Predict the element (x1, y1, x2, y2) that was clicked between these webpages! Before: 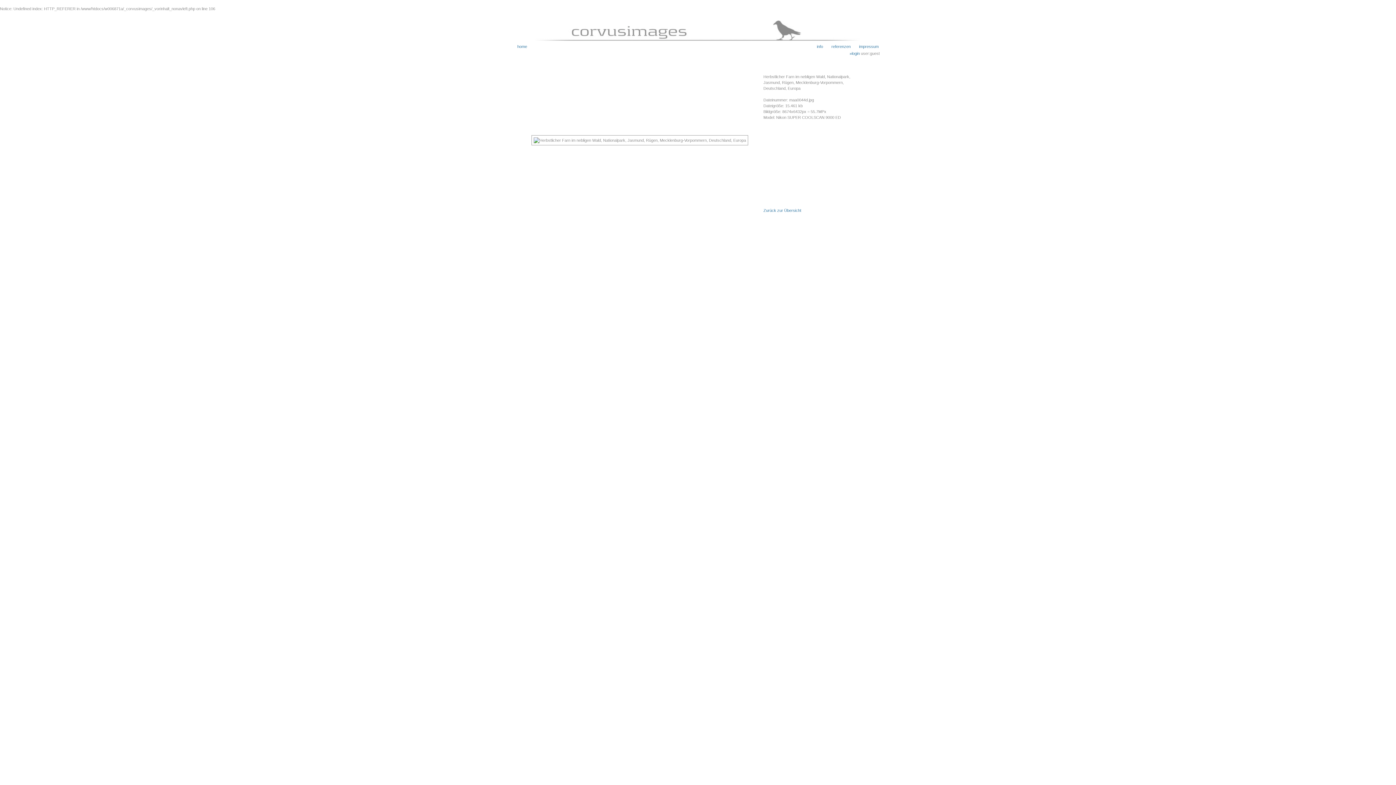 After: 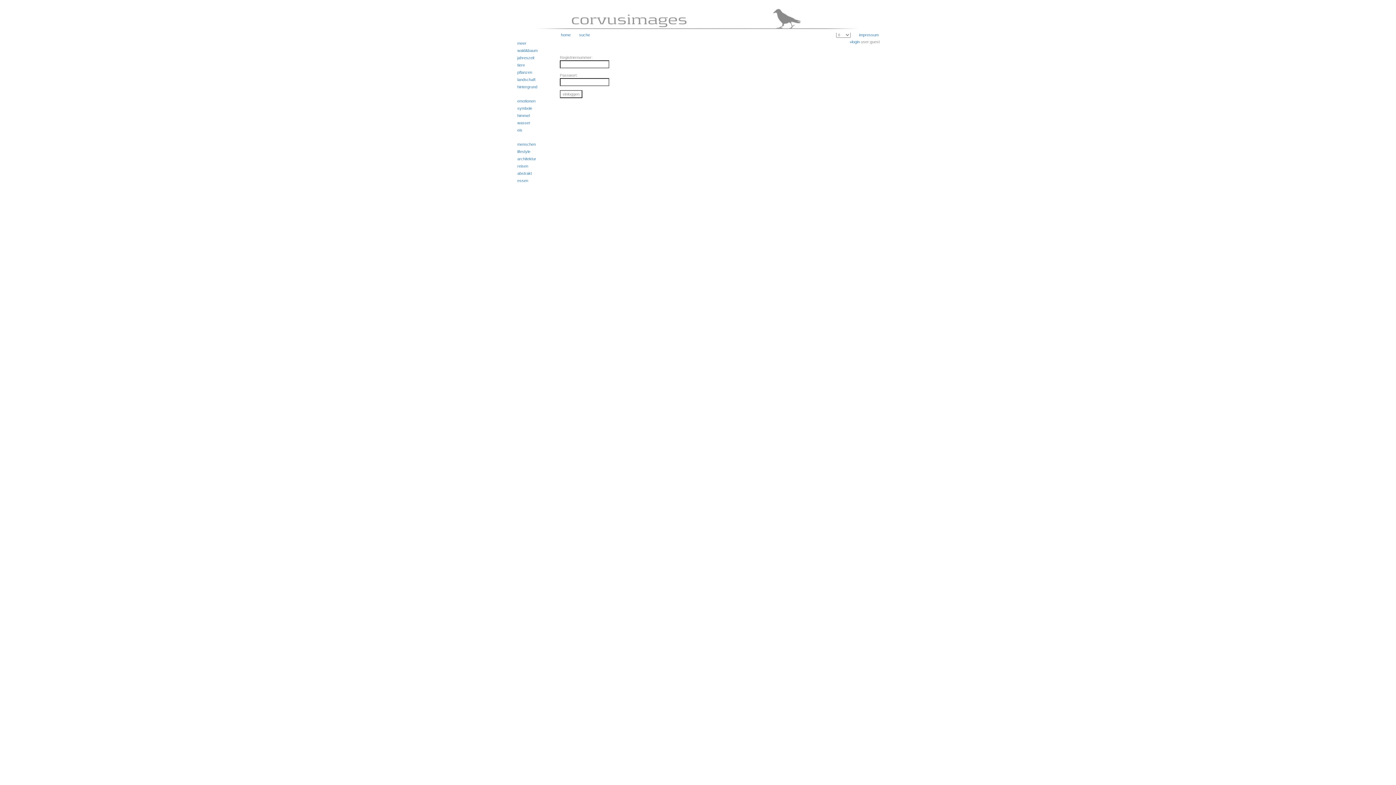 Action: bbox: (849, 51, 861, 55) label: »login 